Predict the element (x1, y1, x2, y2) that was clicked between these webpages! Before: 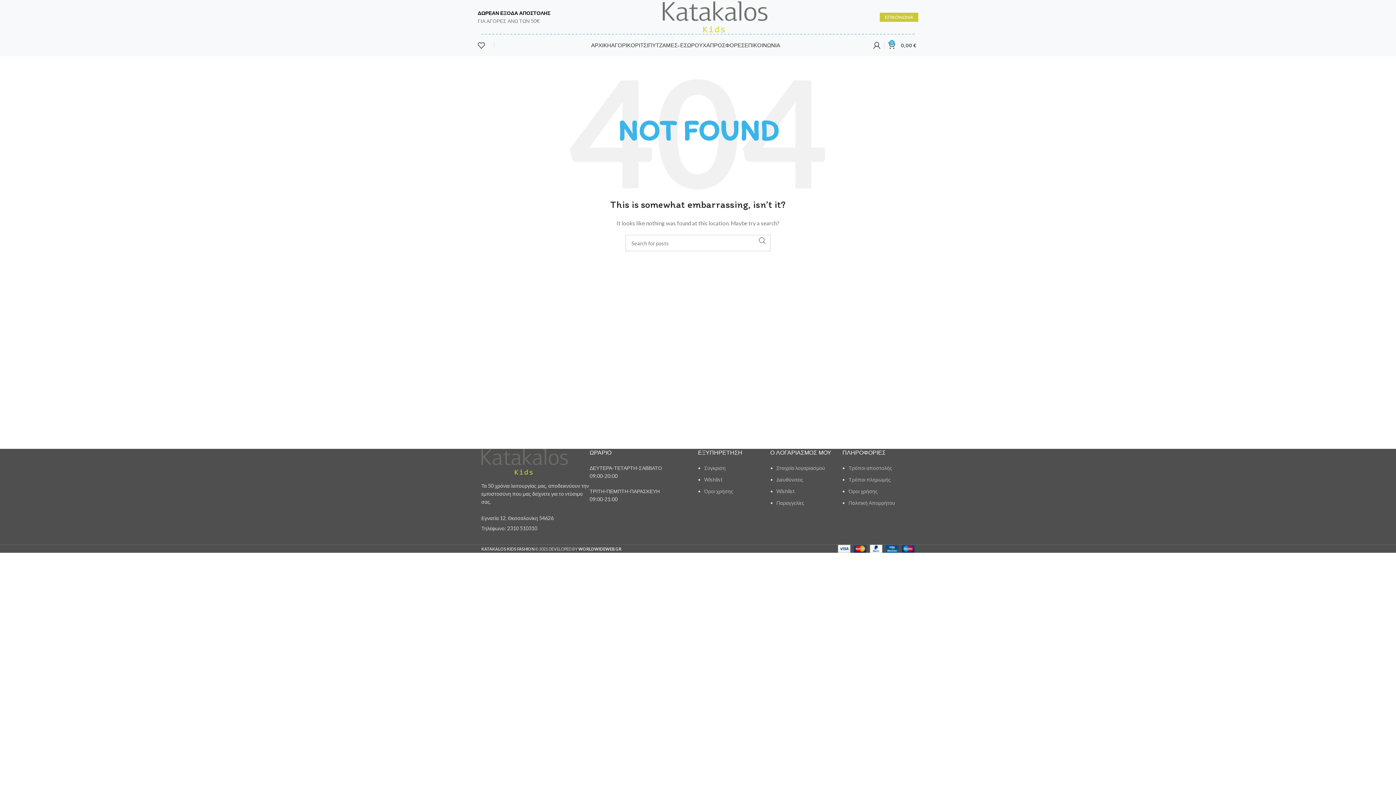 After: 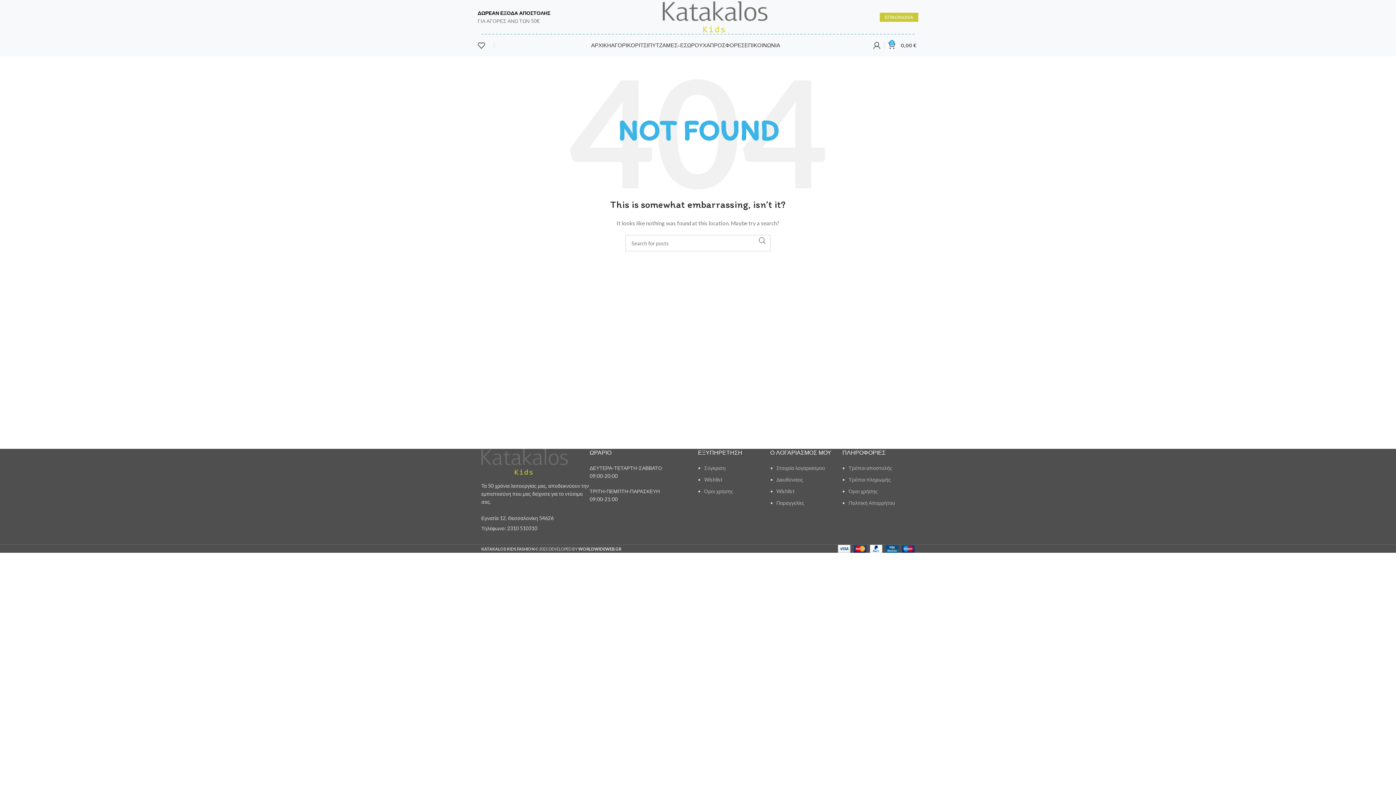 Action: bbox: (776, 500, 804, 506) label: Παραγγελίες